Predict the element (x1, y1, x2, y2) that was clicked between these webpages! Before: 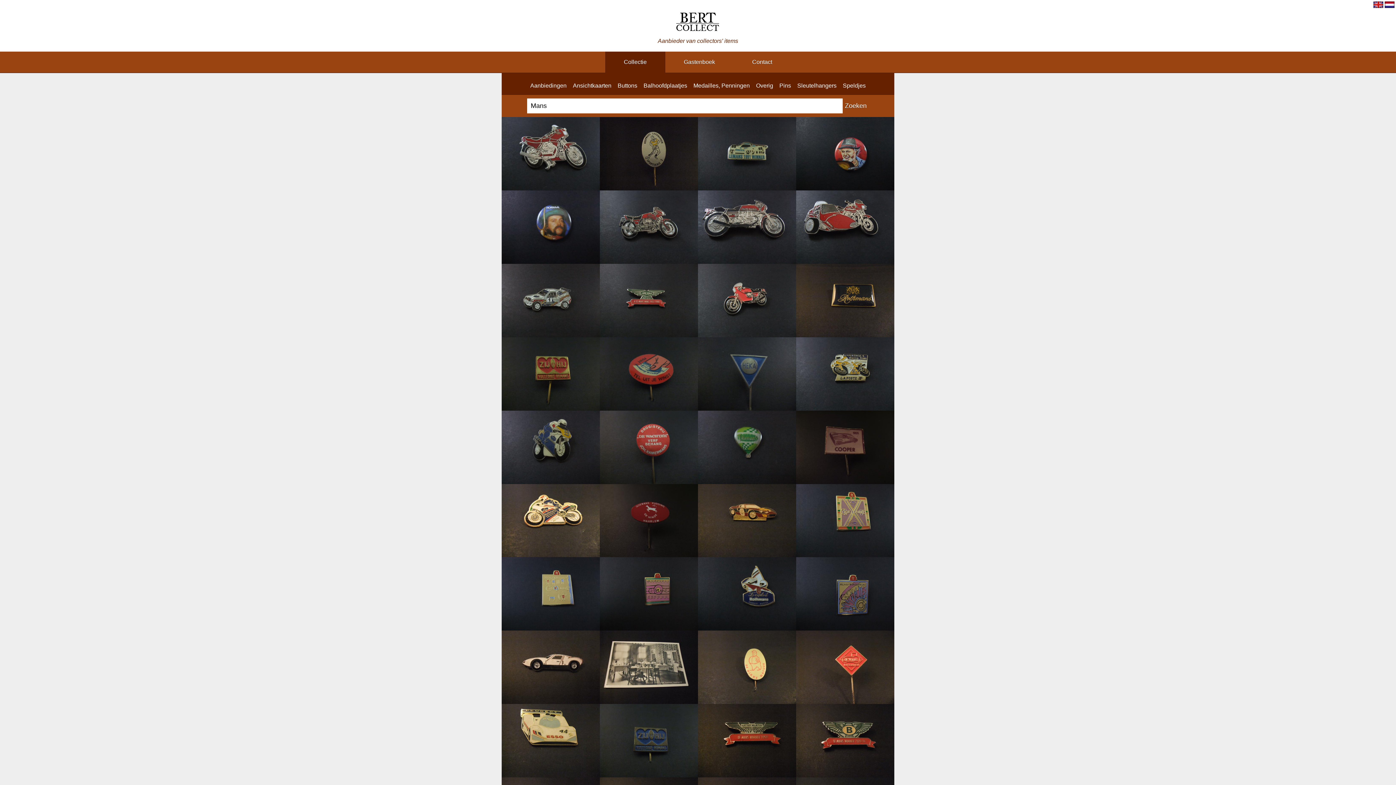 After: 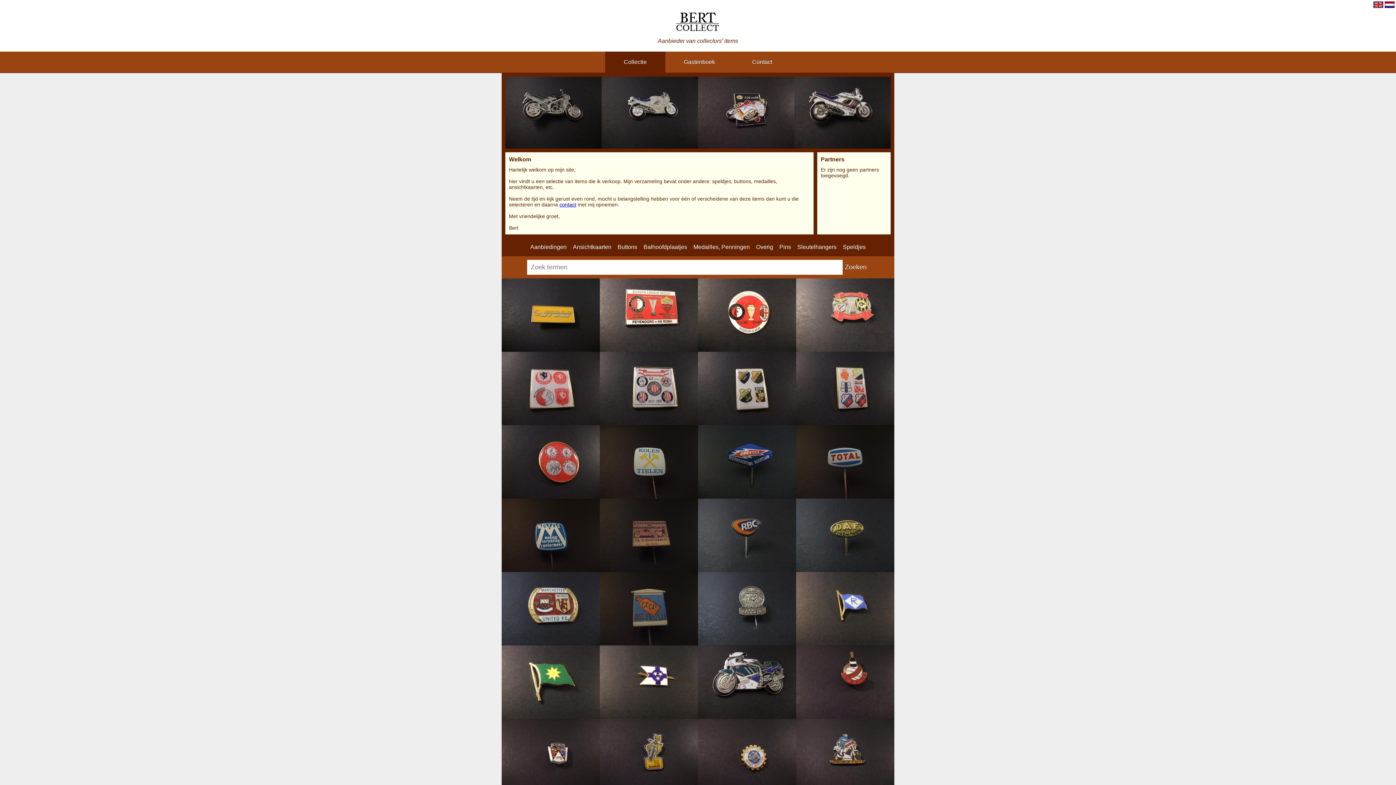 Action: bbox: (665, 31, 730, 37)